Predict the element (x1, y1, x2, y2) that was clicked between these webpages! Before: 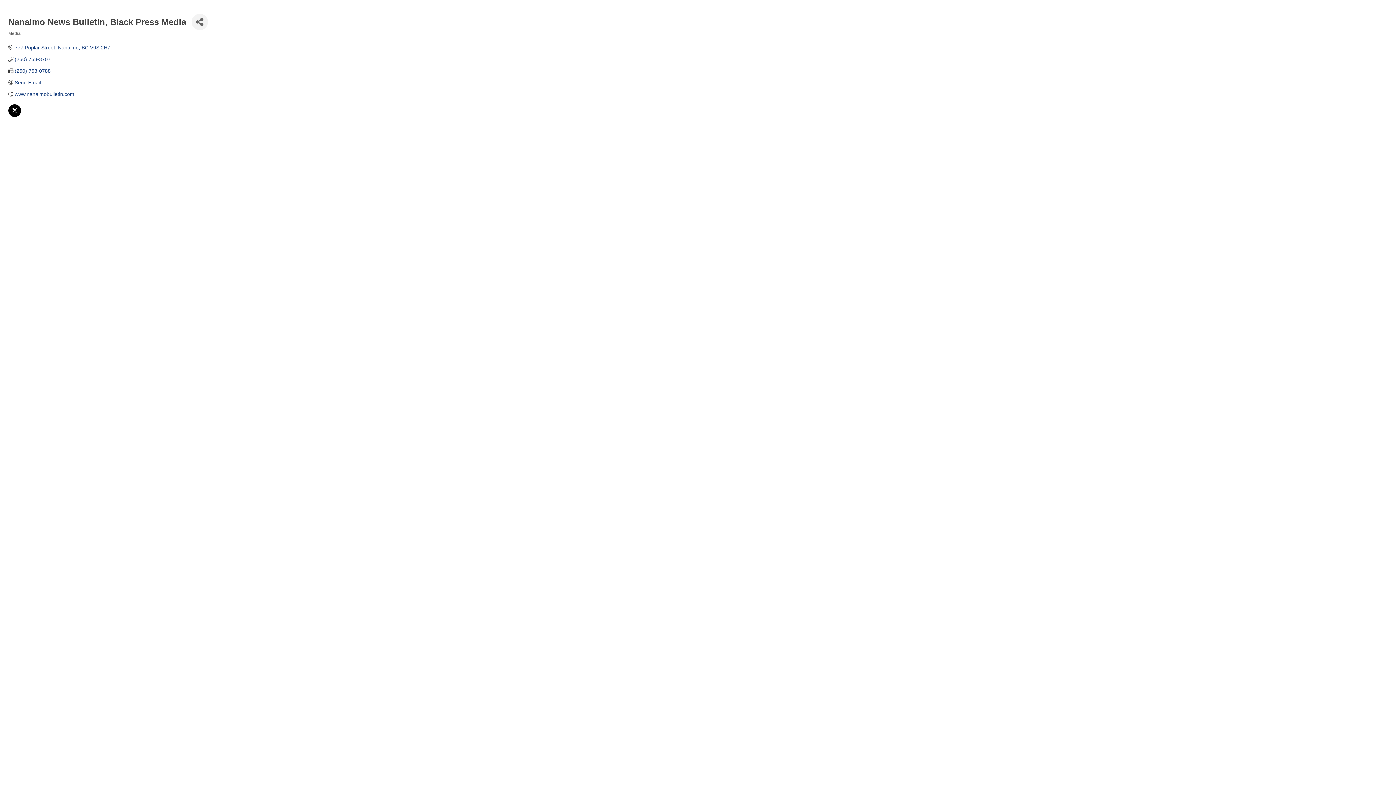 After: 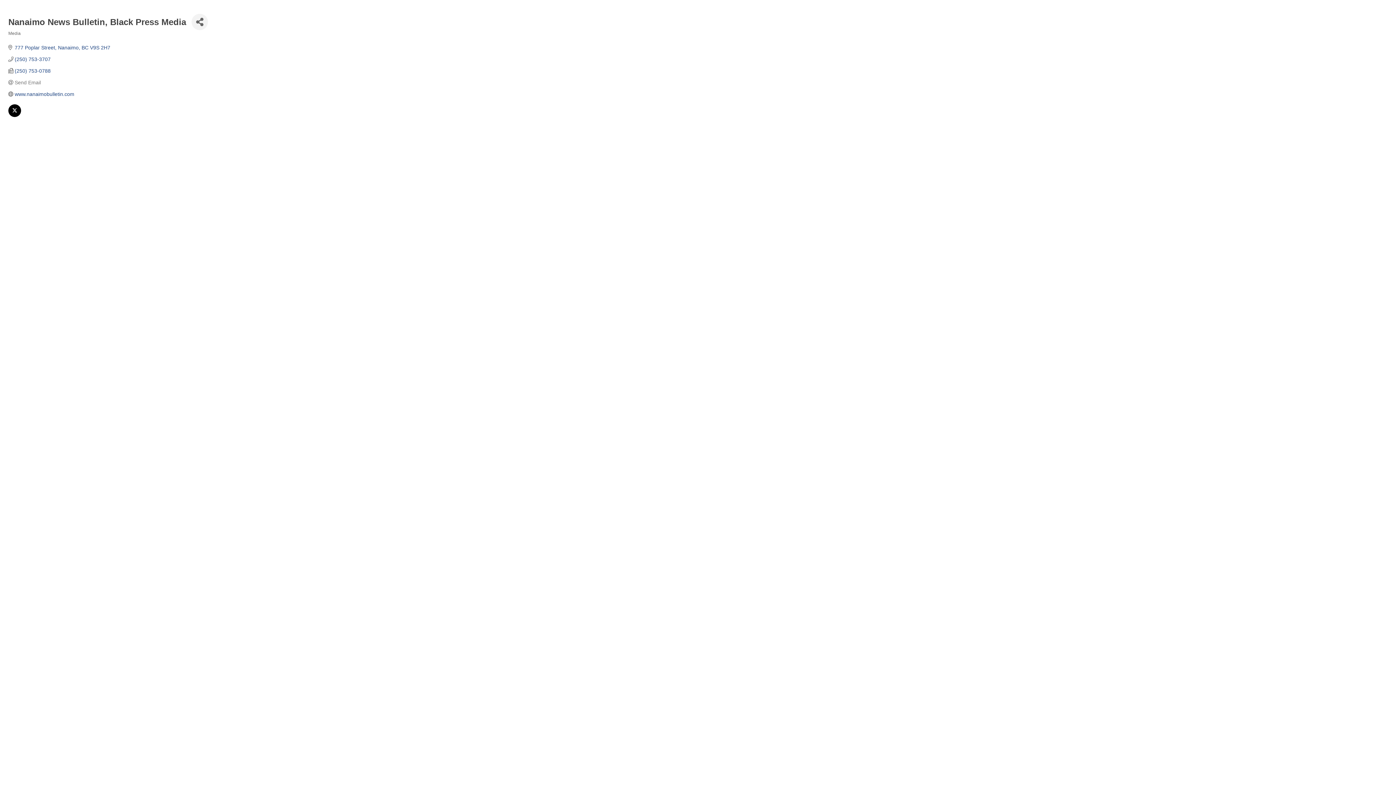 Action: label: Send Email bbox: (14, 79, 40, 85)